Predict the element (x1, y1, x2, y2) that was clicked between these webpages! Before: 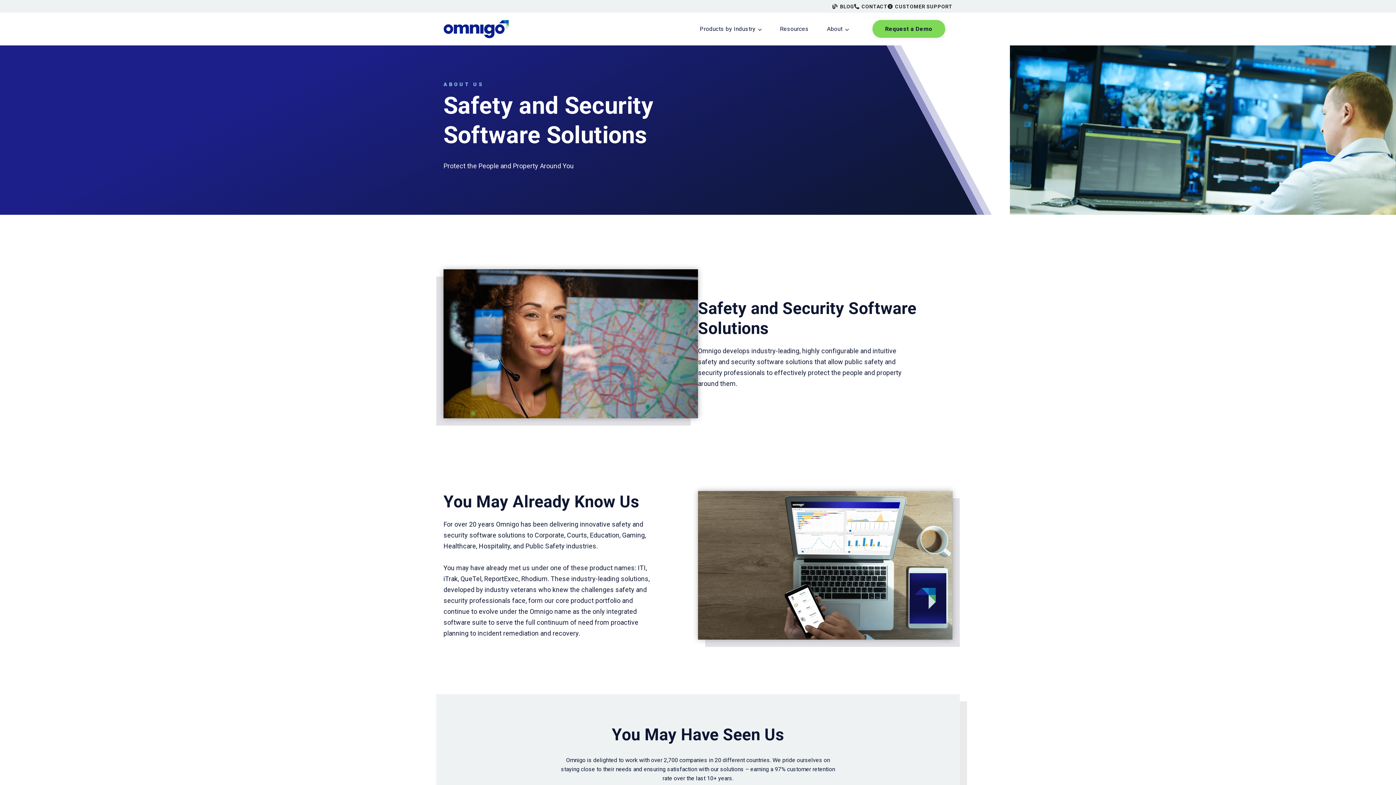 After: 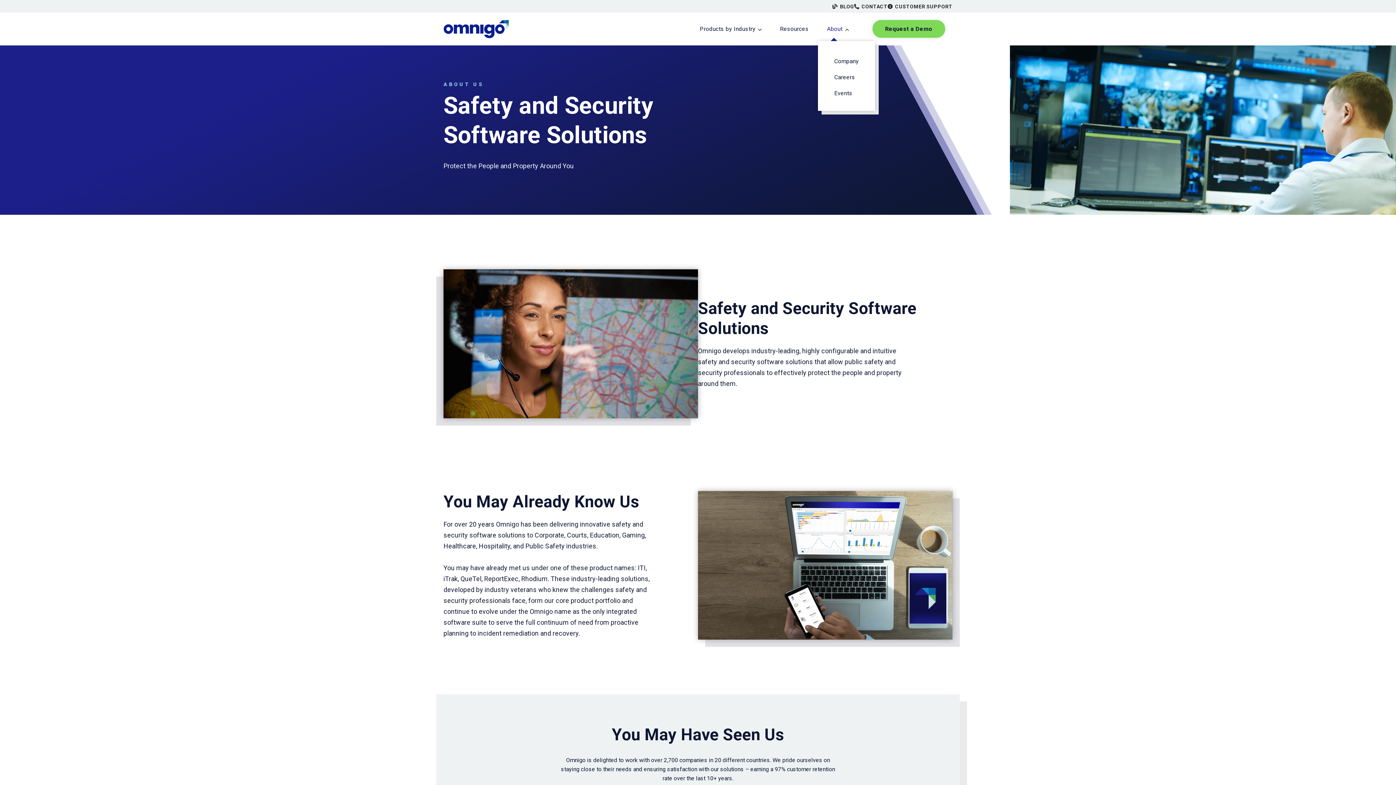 Action: bbox: (818, 24, 858, 33) label: About